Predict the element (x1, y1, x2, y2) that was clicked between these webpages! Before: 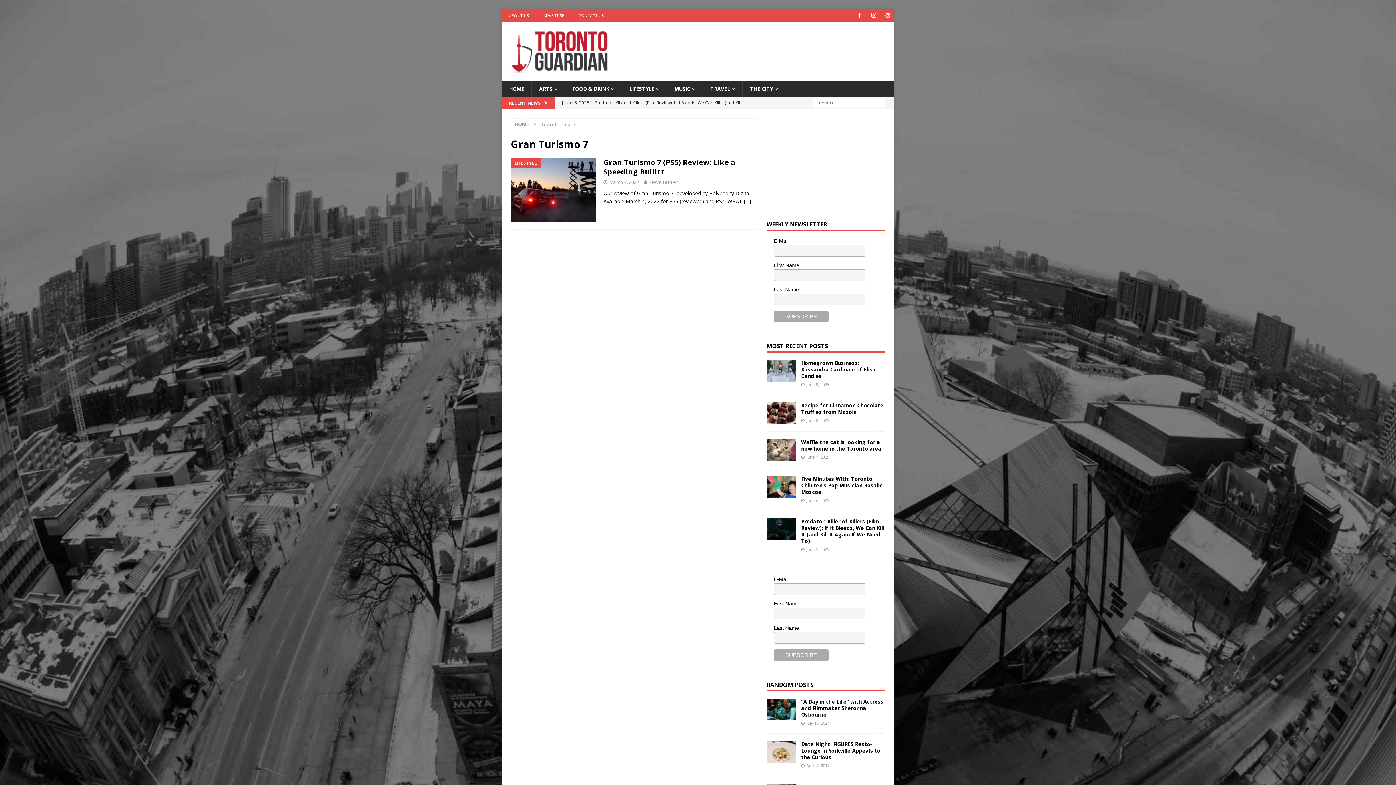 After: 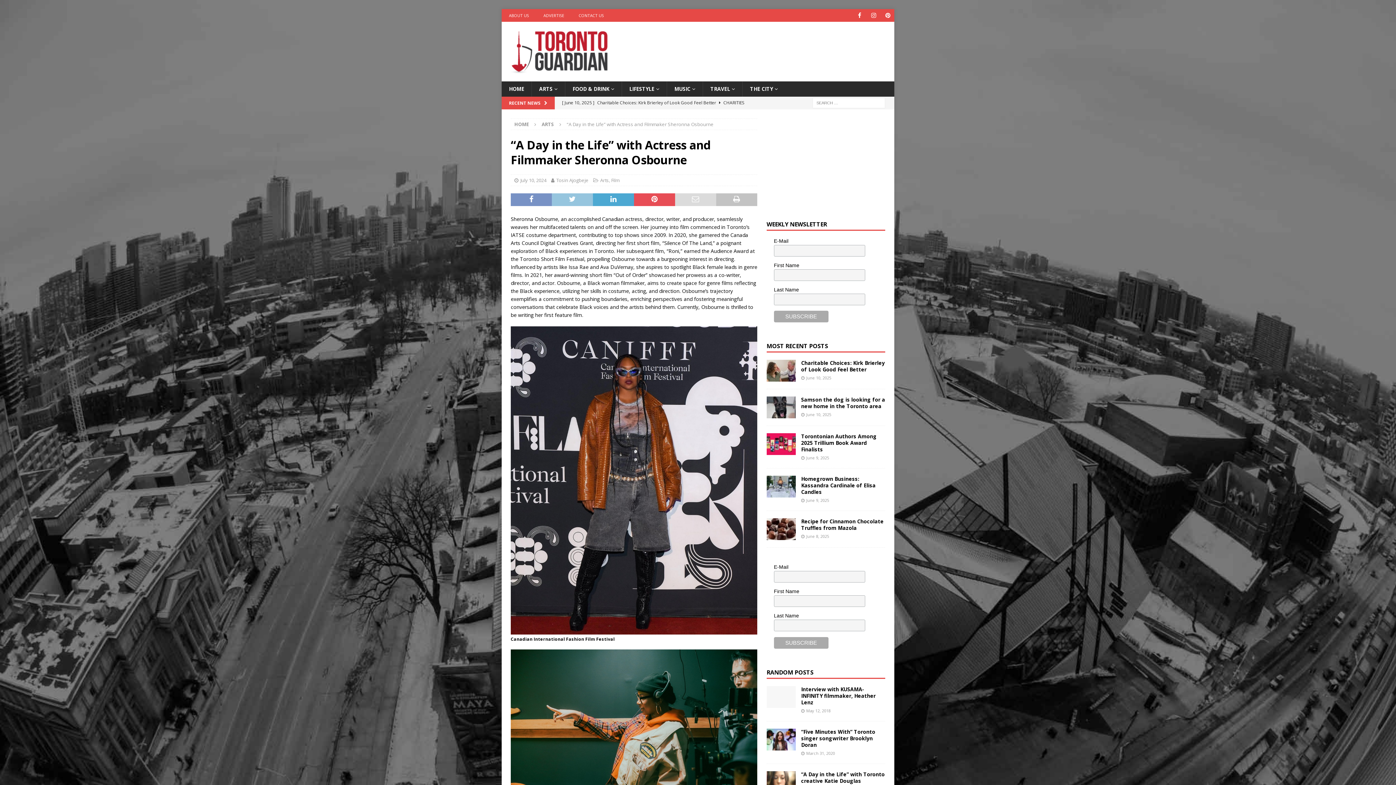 Action: bbox: (801, 698, 883, 718) label: “A Day in the Life” with Actress and Filmmaker Sheronna Osbourne